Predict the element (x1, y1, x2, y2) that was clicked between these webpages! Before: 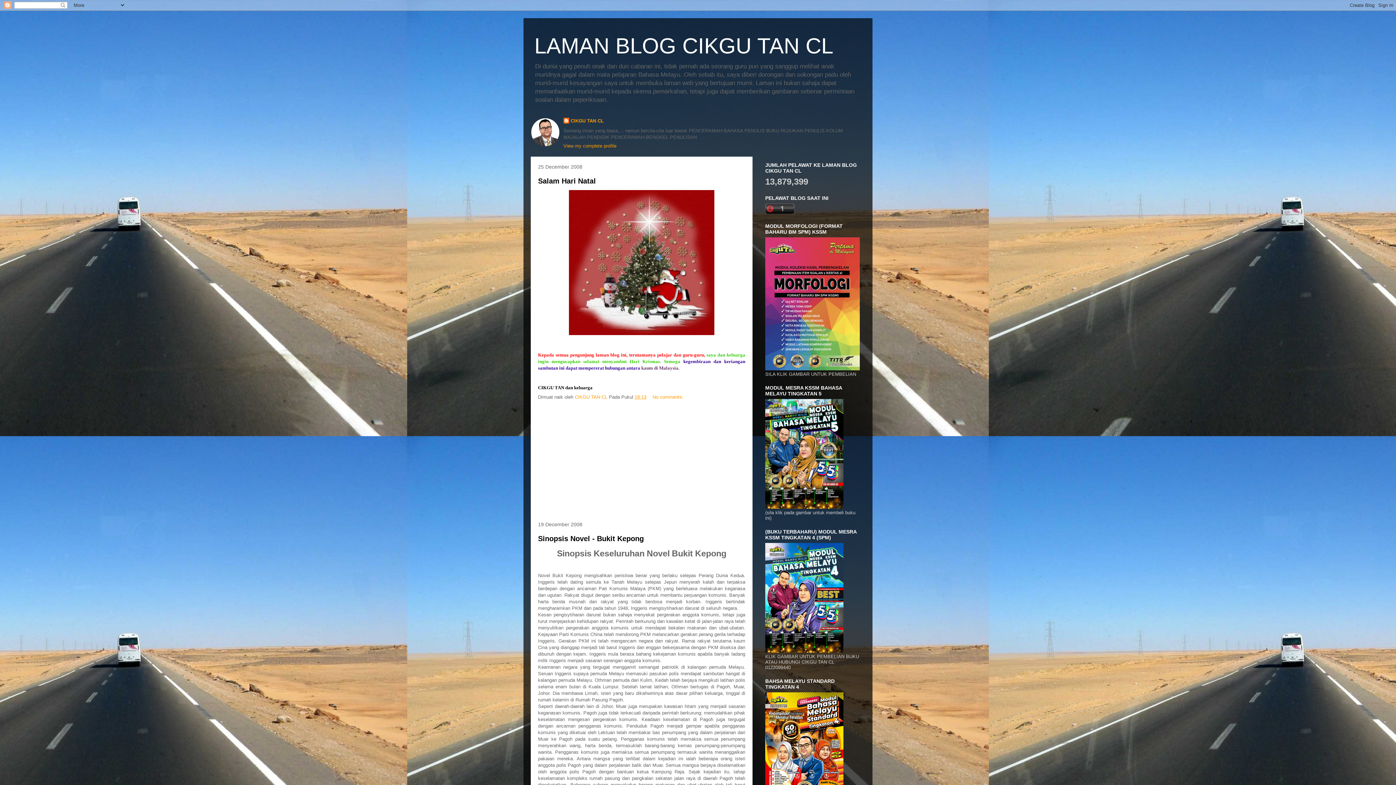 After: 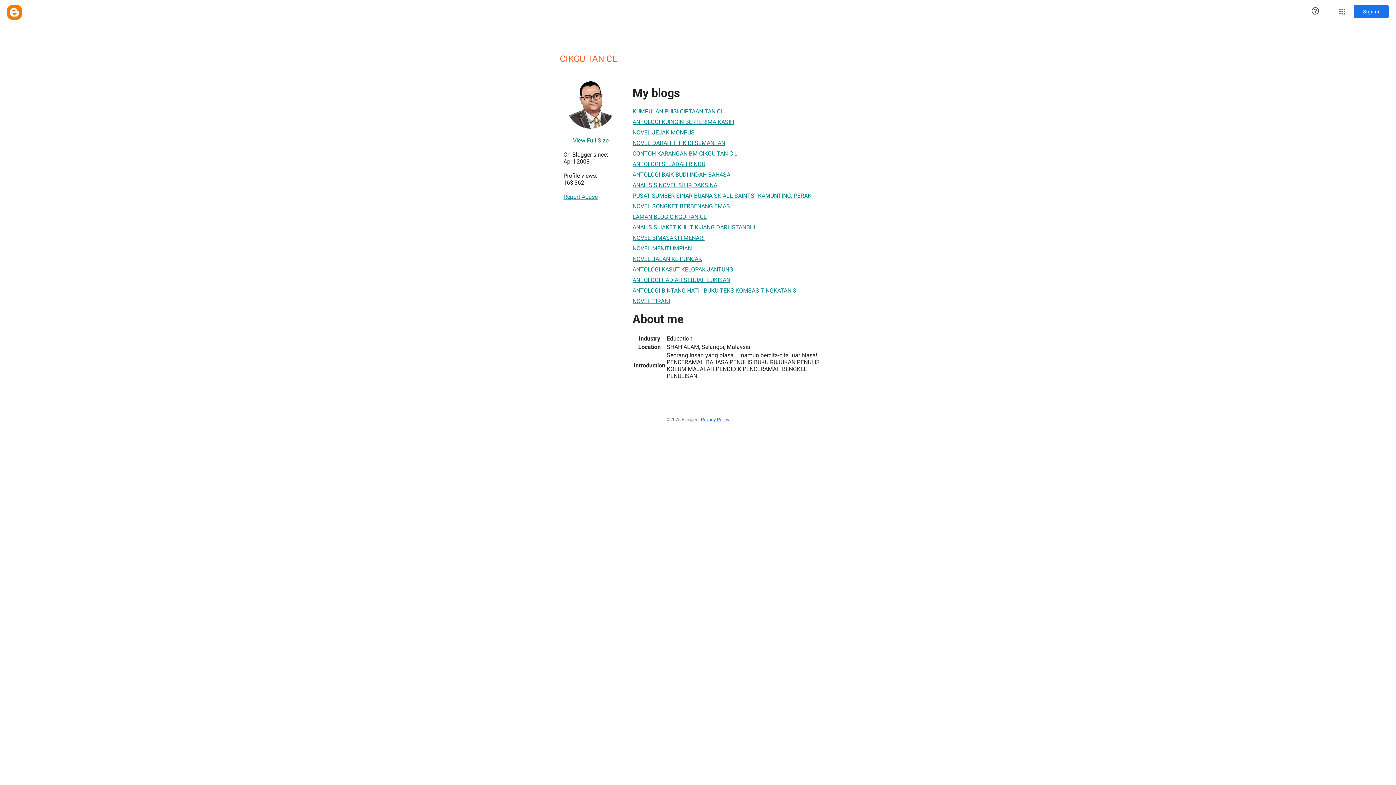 Action: label: View my complete profile bbox: (563, 143, 616, 148)